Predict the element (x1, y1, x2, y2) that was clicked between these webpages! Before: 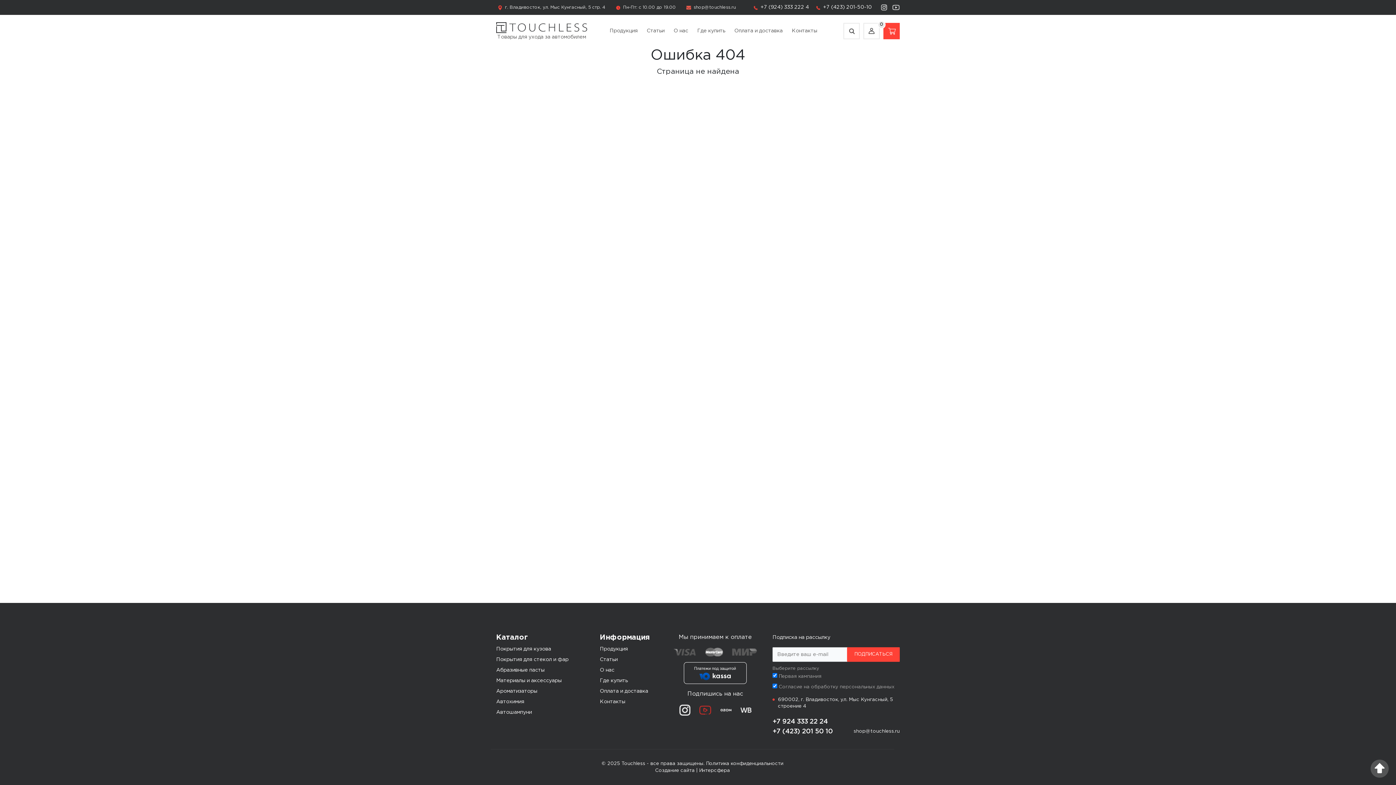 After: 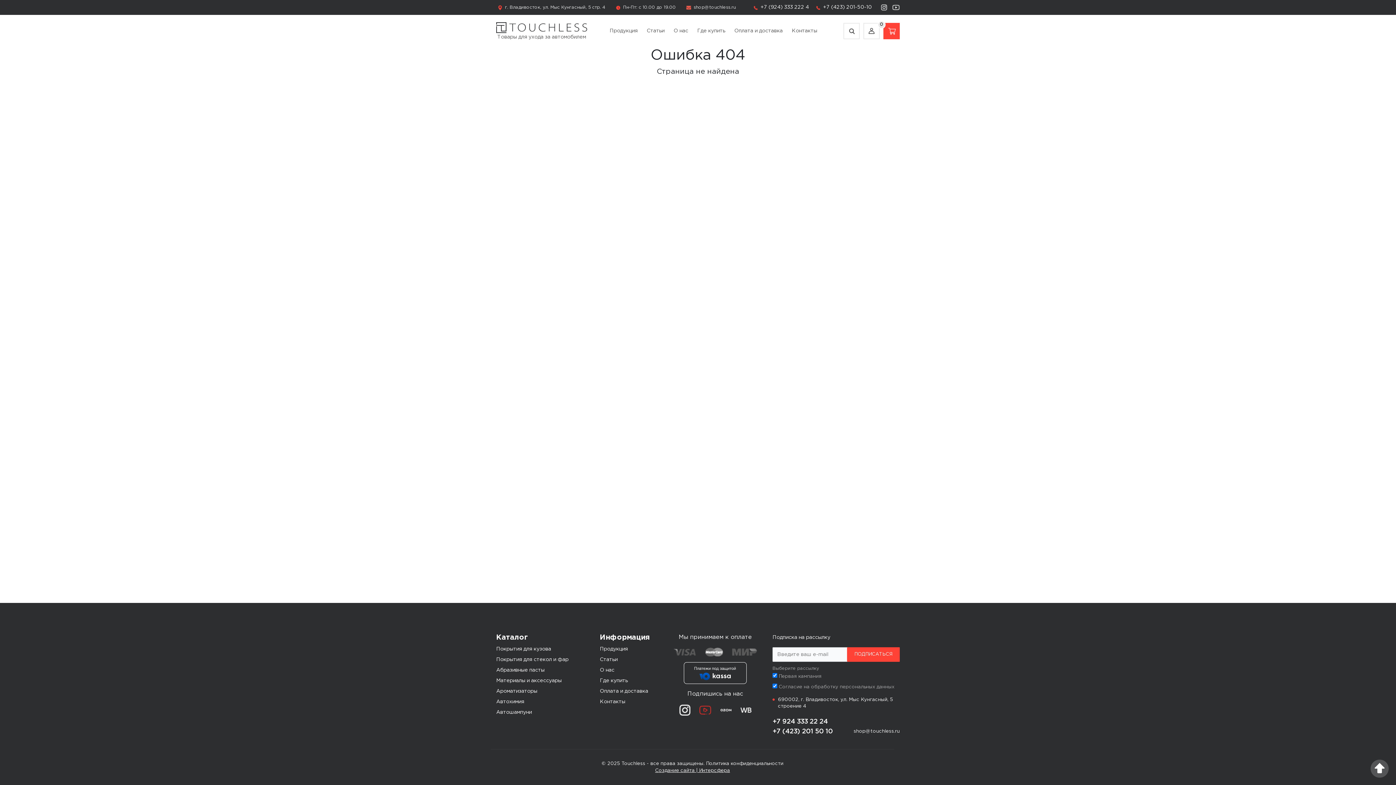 Action: label: Создание сайта | Интерсфера bbox: (655, 769, 730, 773)